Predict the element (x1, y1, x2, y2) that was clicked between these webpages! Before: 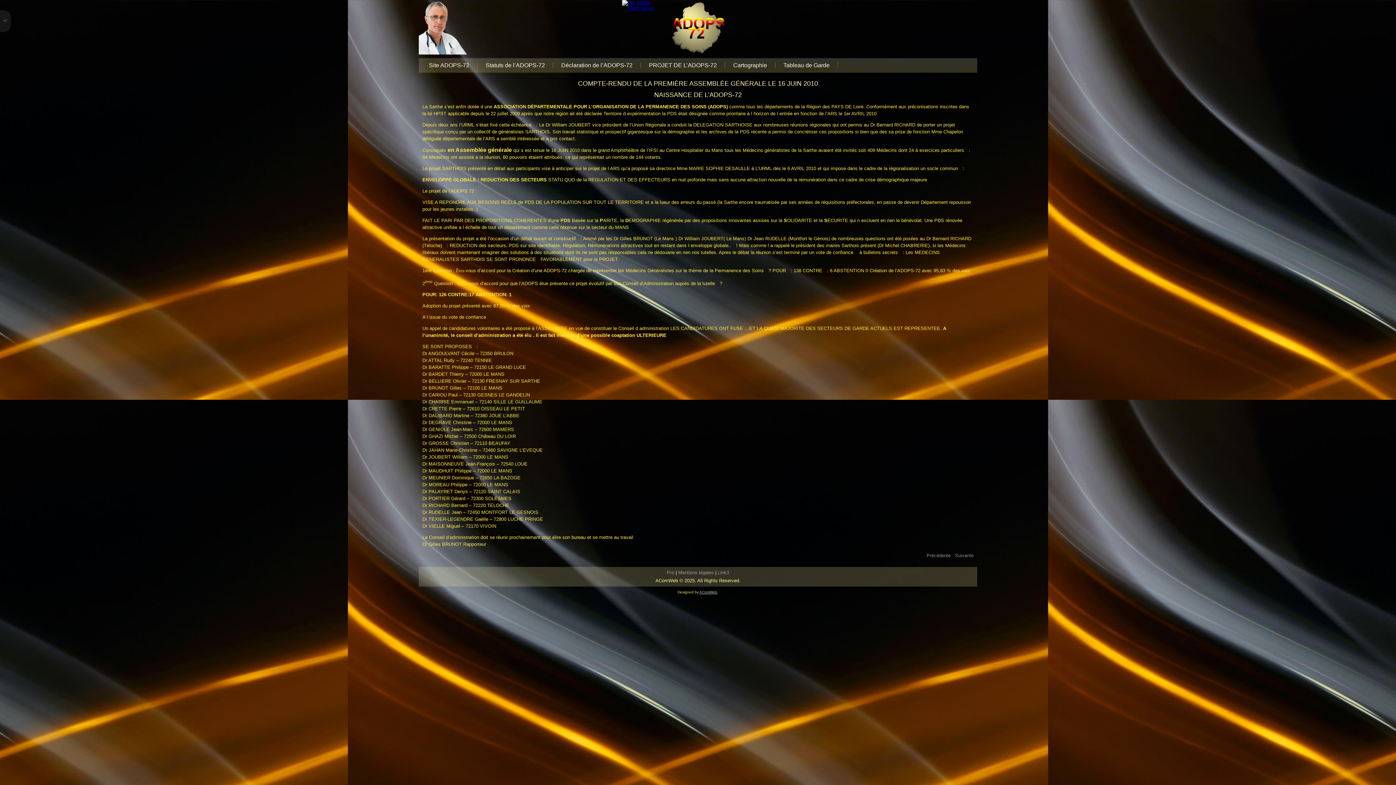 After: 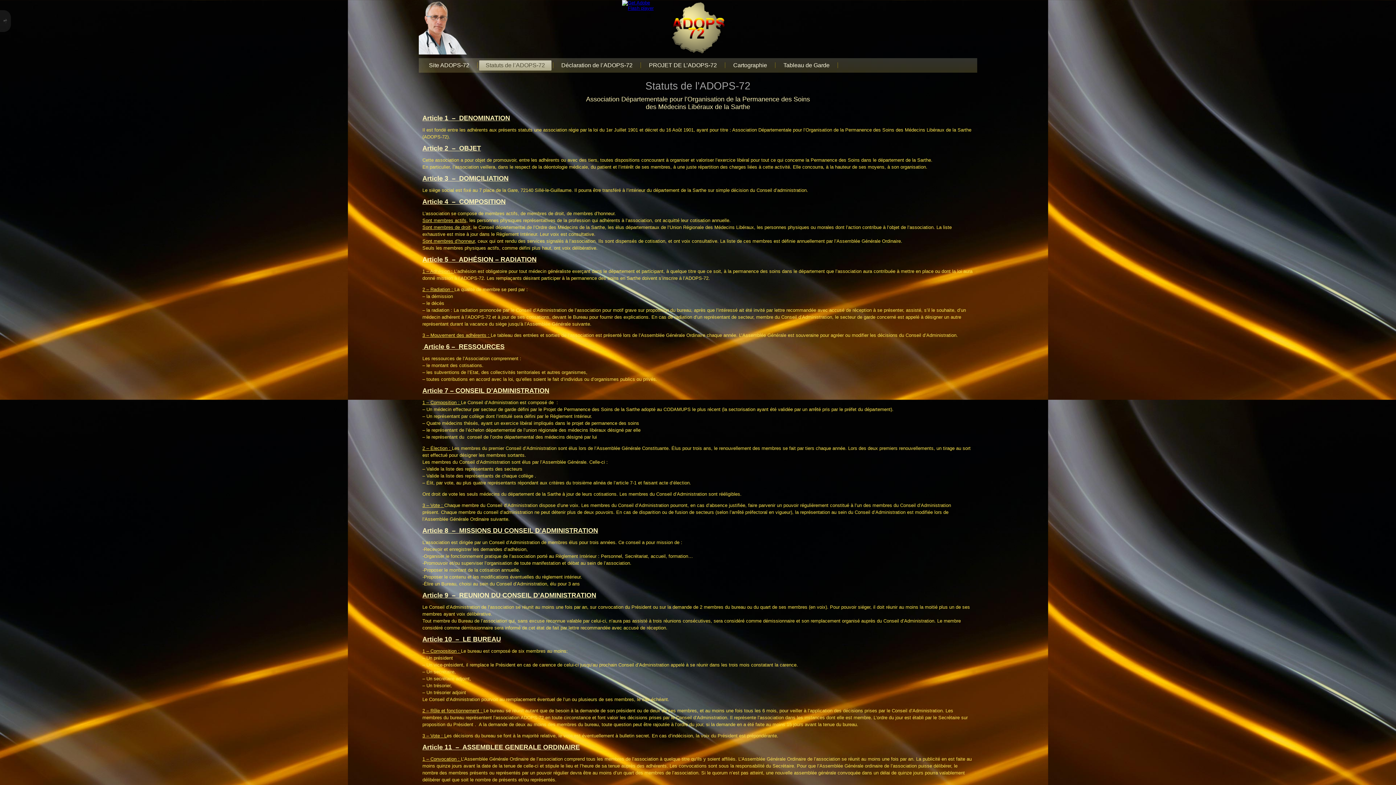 Action: label: Statuts de l’ADOPS-72 bbox: (479, 60, 551, 70)